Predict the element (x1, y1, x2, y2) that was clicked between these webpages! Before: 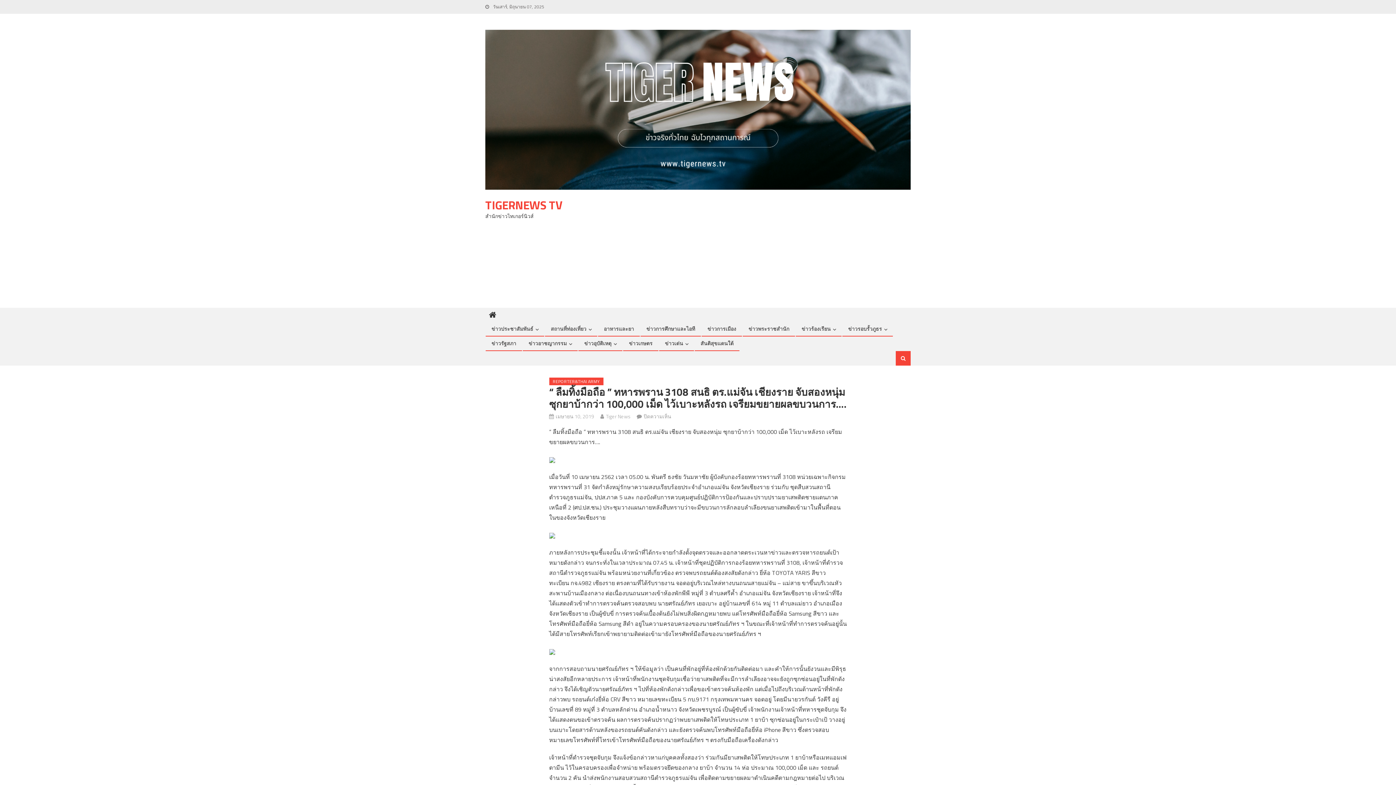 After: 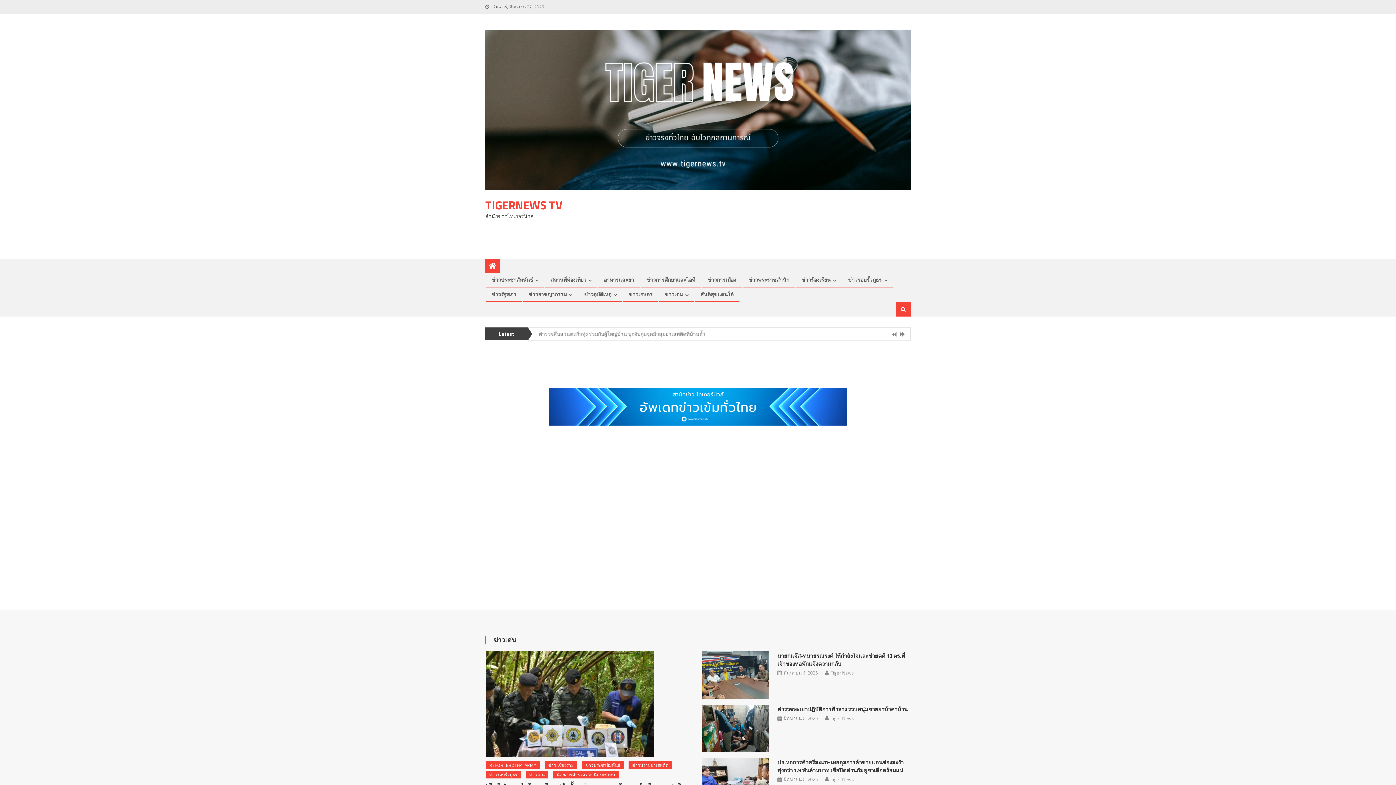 Action: bbox: (485, 196, 562, 213) label: TIGERNEWS TV